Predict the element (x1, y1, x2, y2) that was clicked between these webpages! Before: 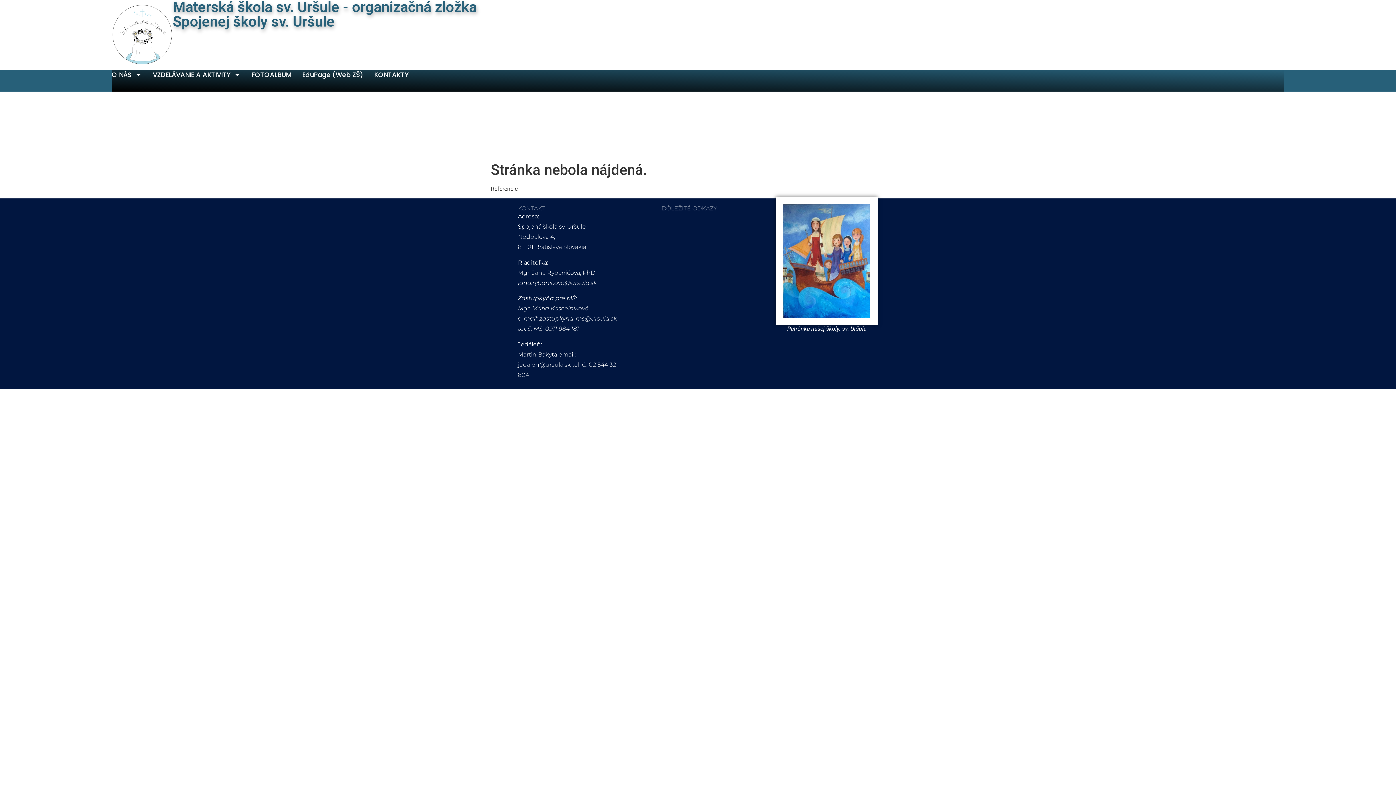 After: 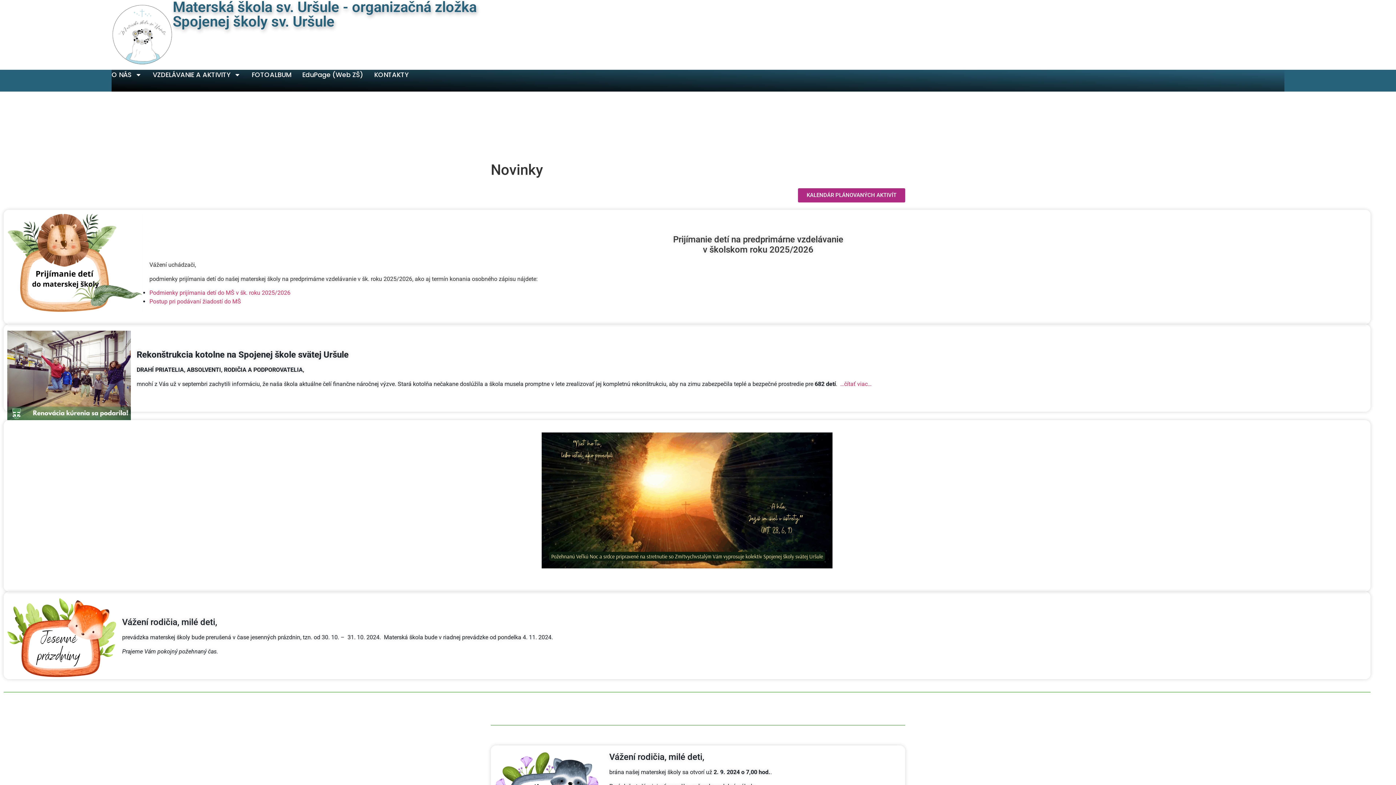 Action: bbox: (111, 0, 172, 69)